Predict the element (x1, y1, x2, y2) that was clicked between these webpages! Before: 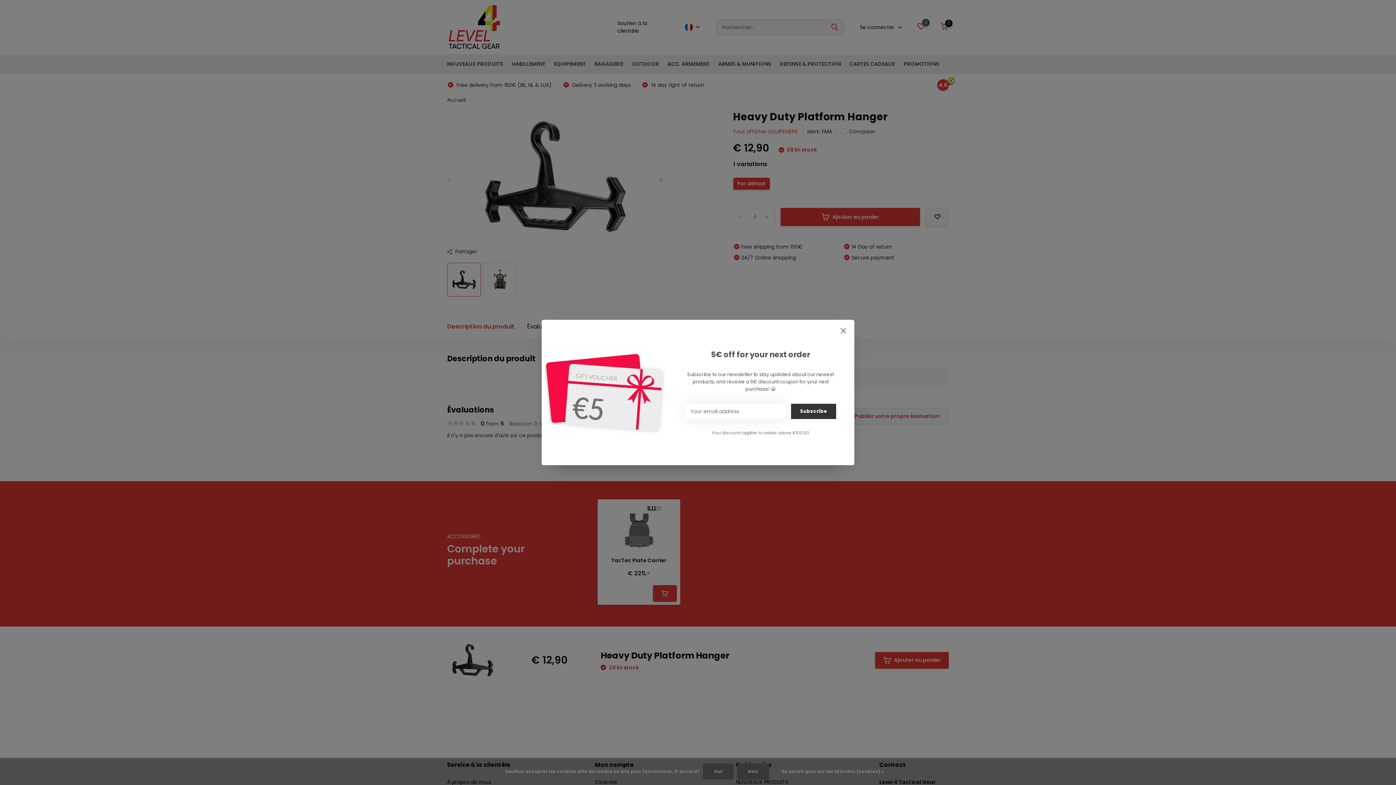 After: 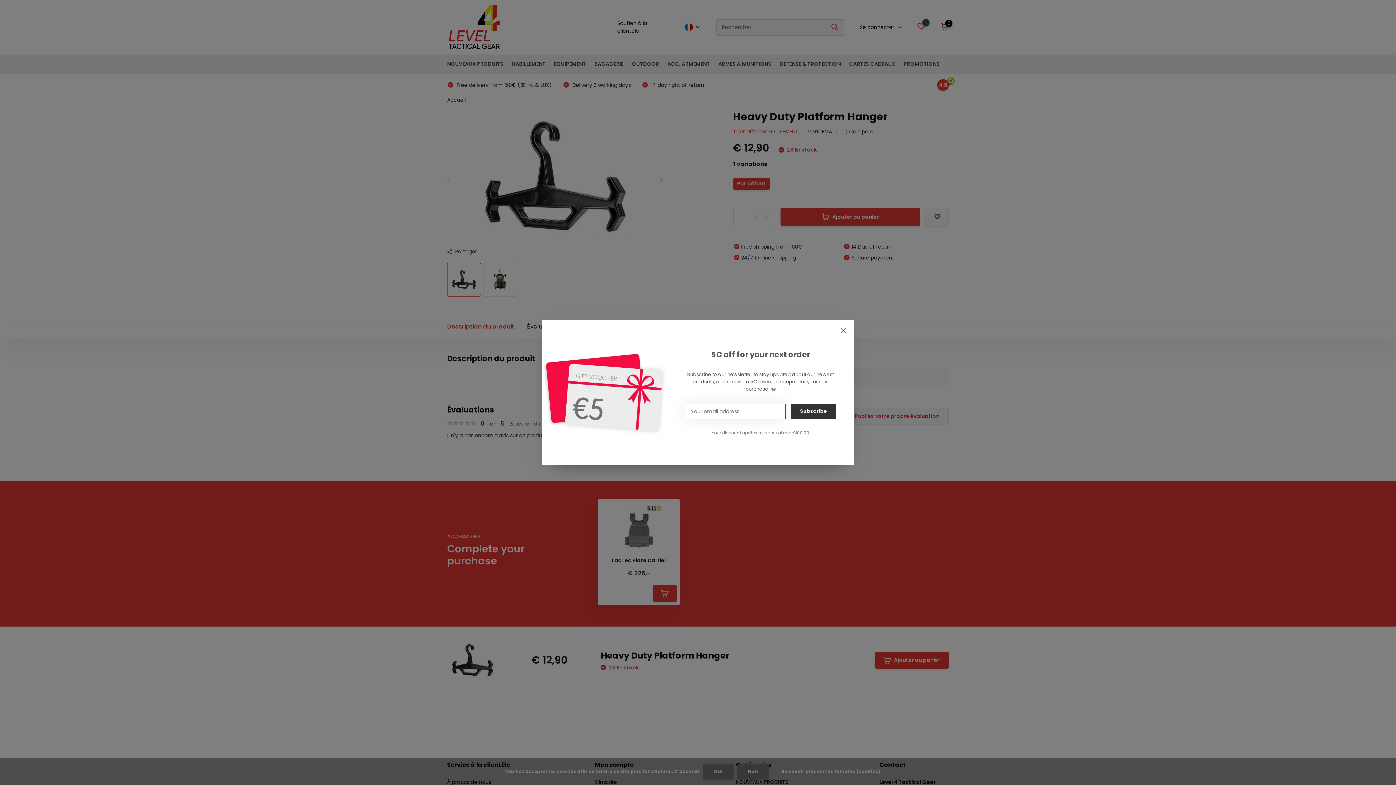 Action: bbox: (791, 404, 836, 419) label: Subscribe